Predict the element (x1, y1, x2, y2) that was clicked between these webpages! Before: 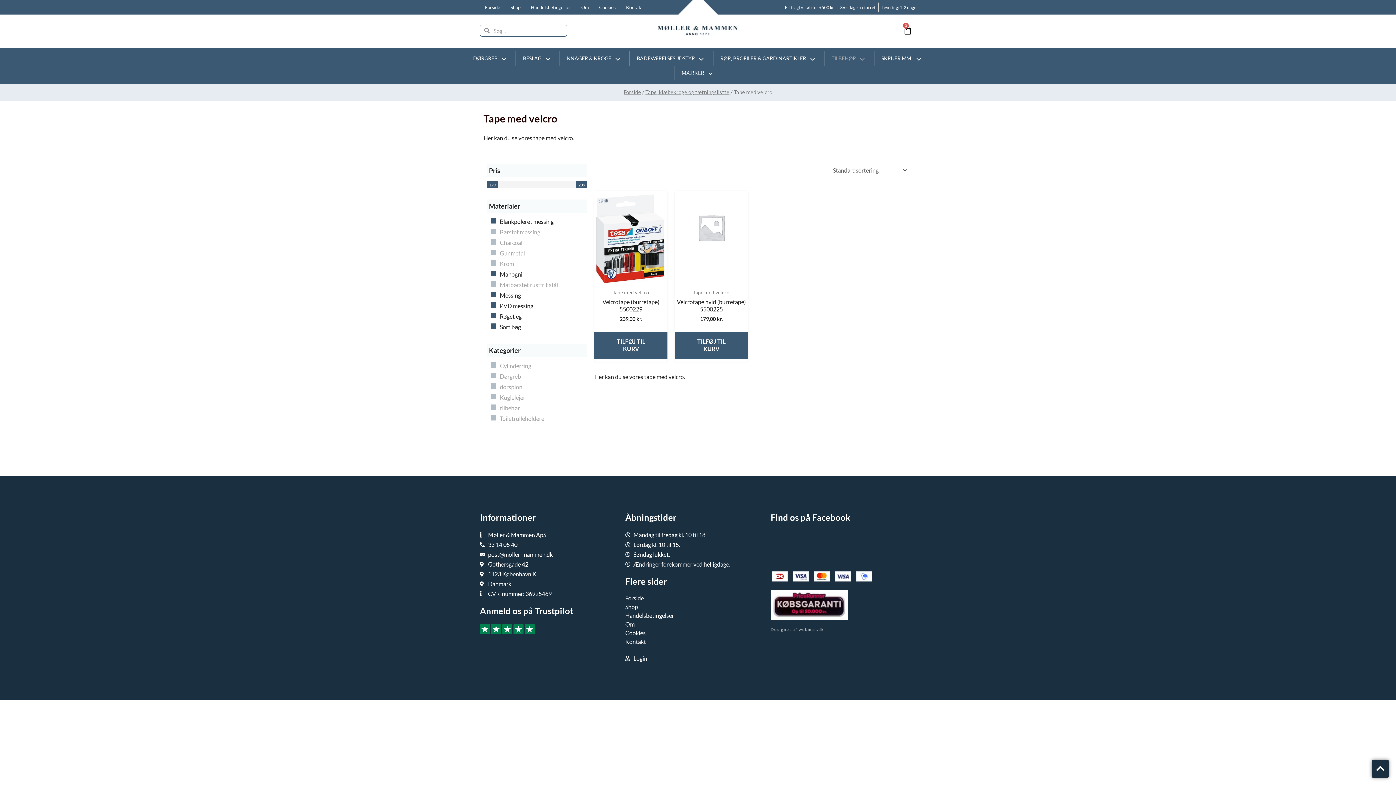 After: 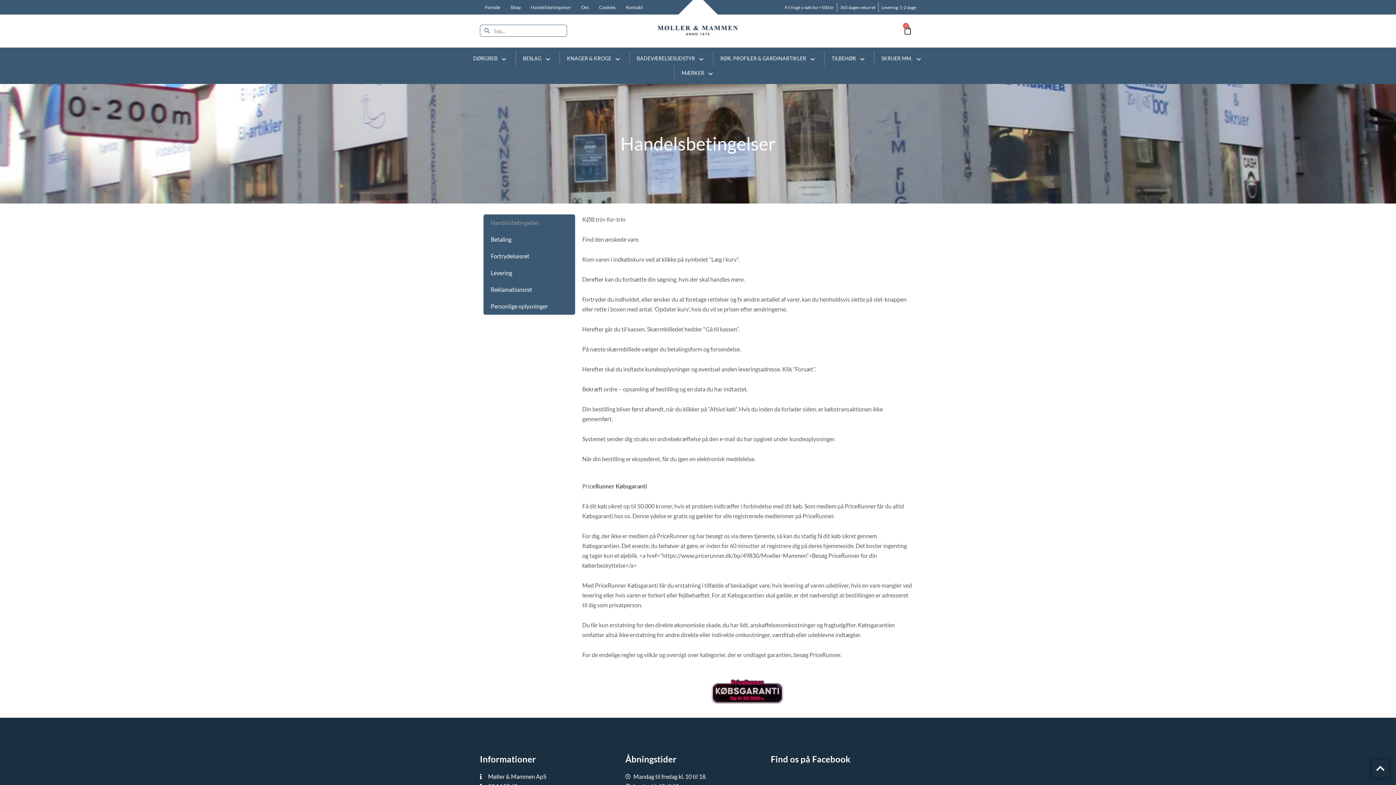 Action: bbox: (625, 611, 759, 620) label: Handelsbetingelser